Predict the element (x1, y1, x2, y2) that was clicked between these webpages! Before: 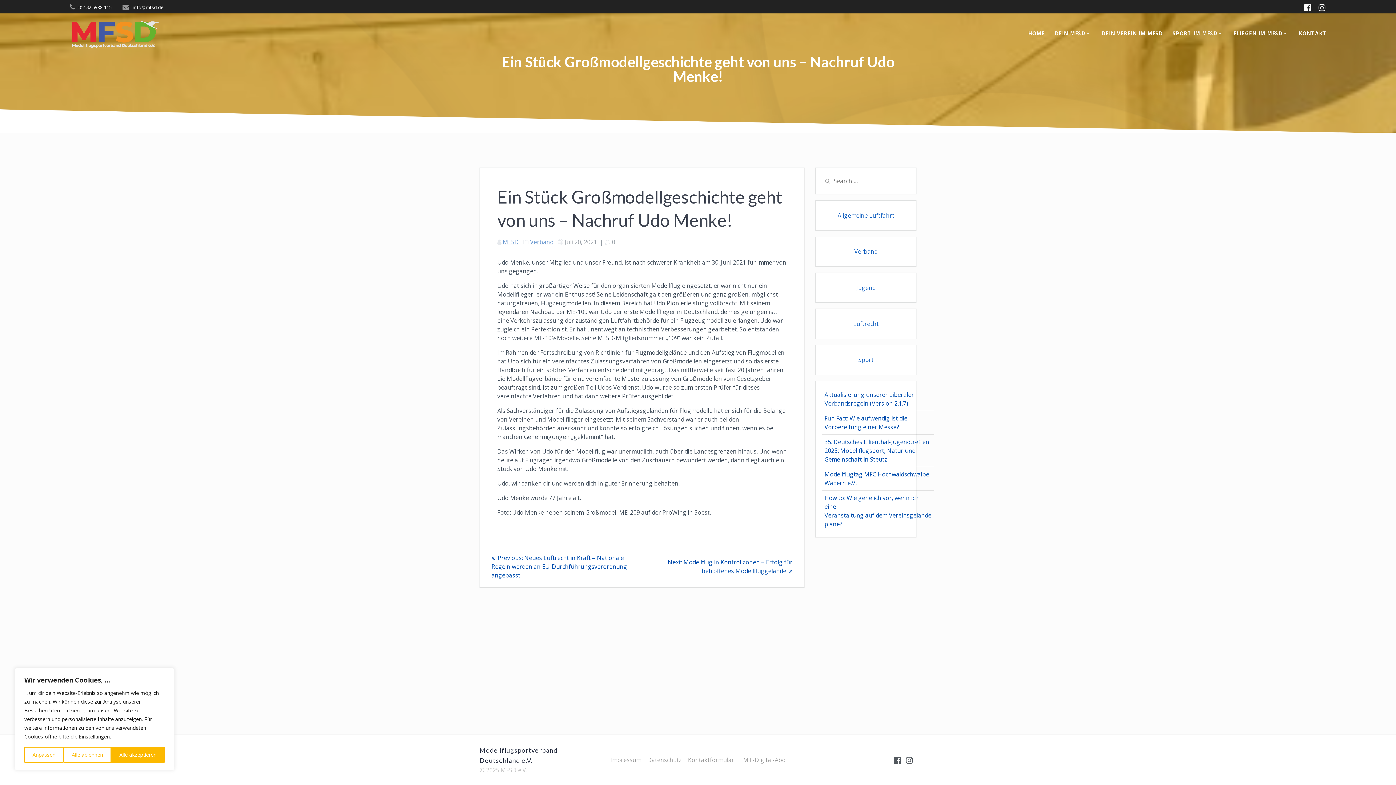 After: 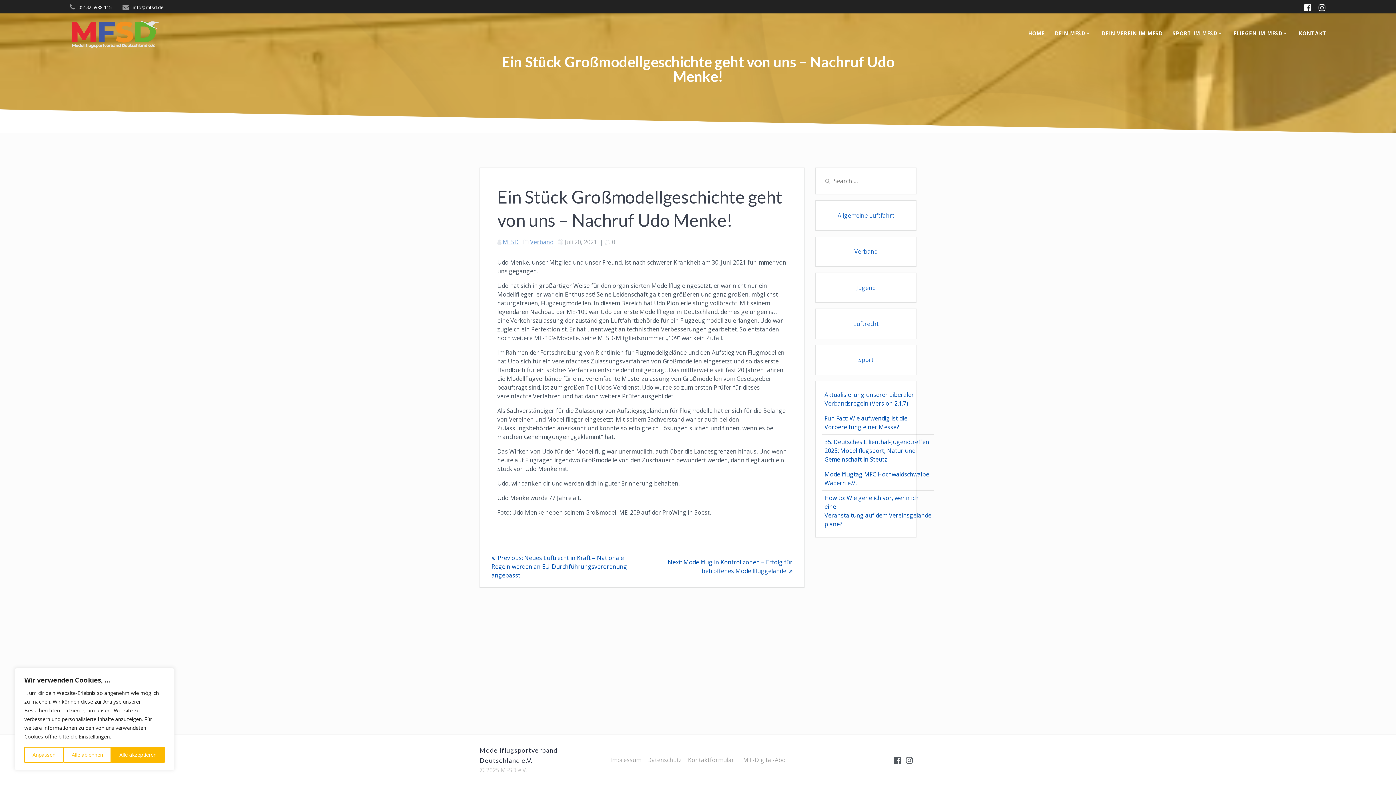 Action: bbox: (1315, 2, 1329, 12)